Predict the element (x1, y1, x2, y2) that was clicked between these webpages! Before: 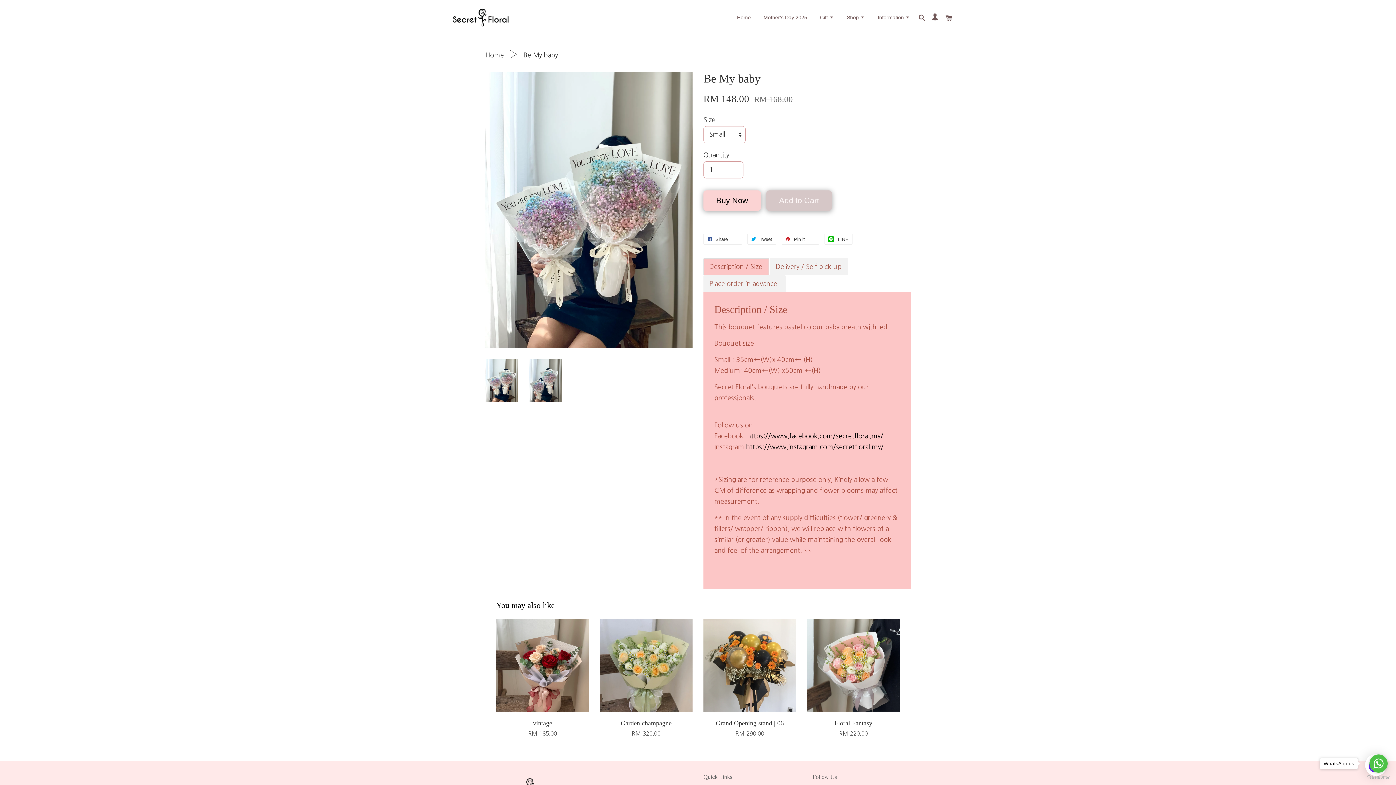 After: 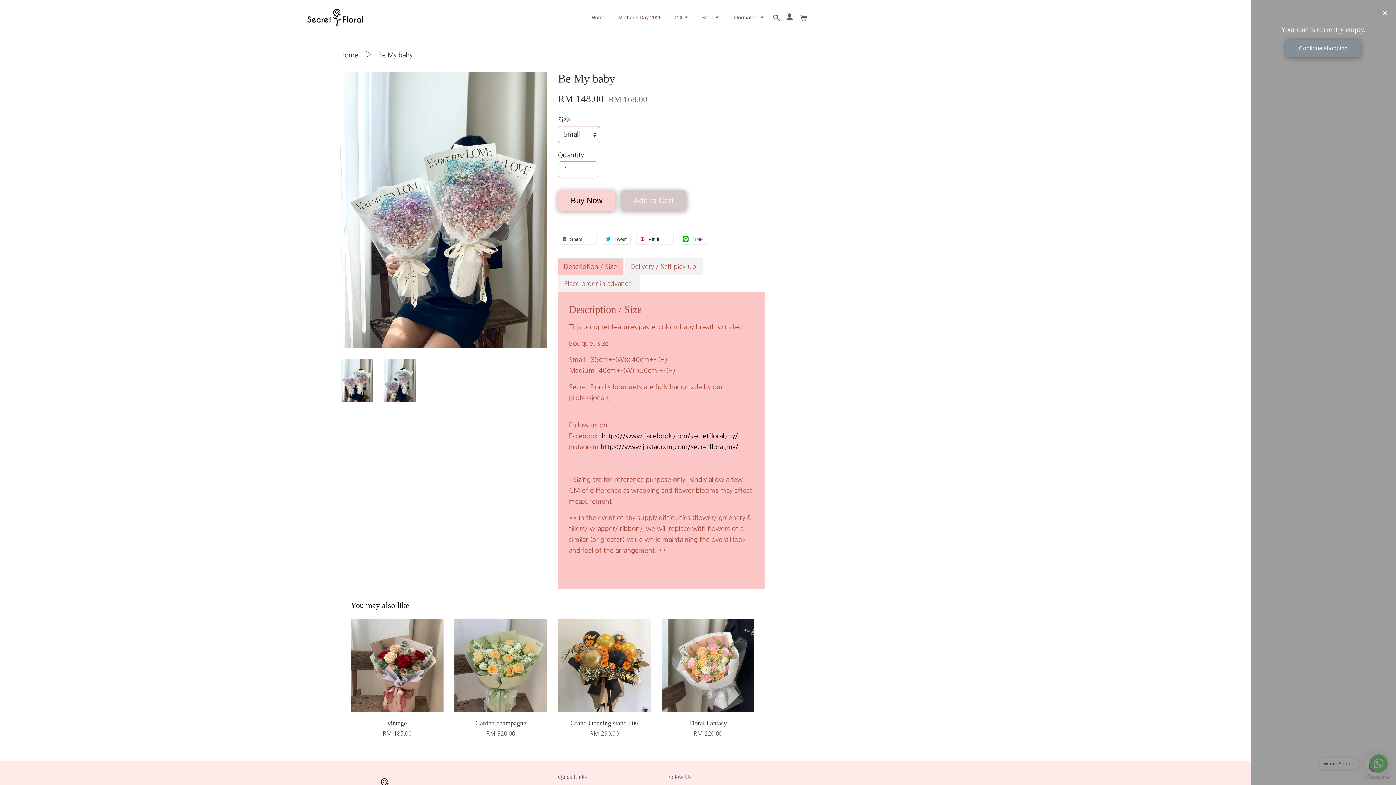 Action: bbox: (941, 12, 955, 22)